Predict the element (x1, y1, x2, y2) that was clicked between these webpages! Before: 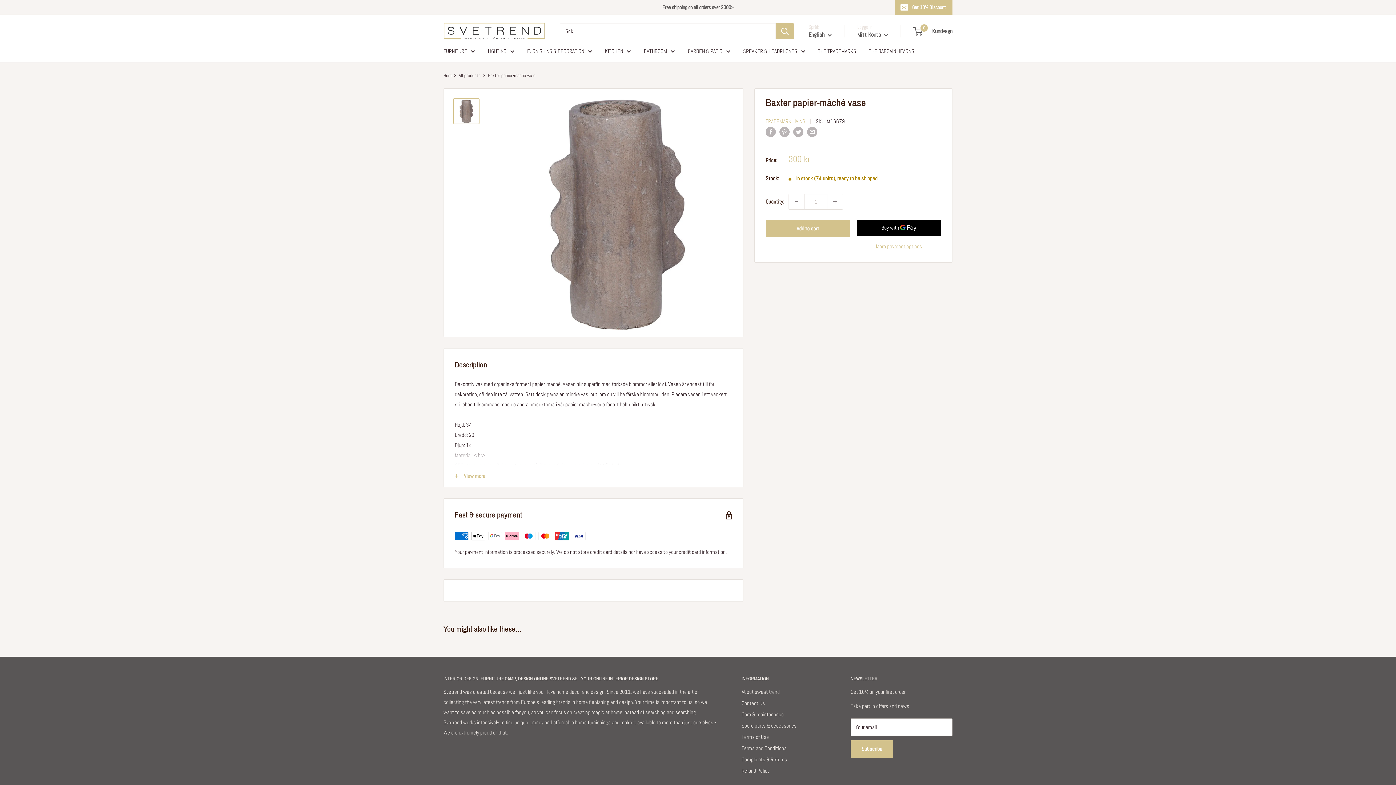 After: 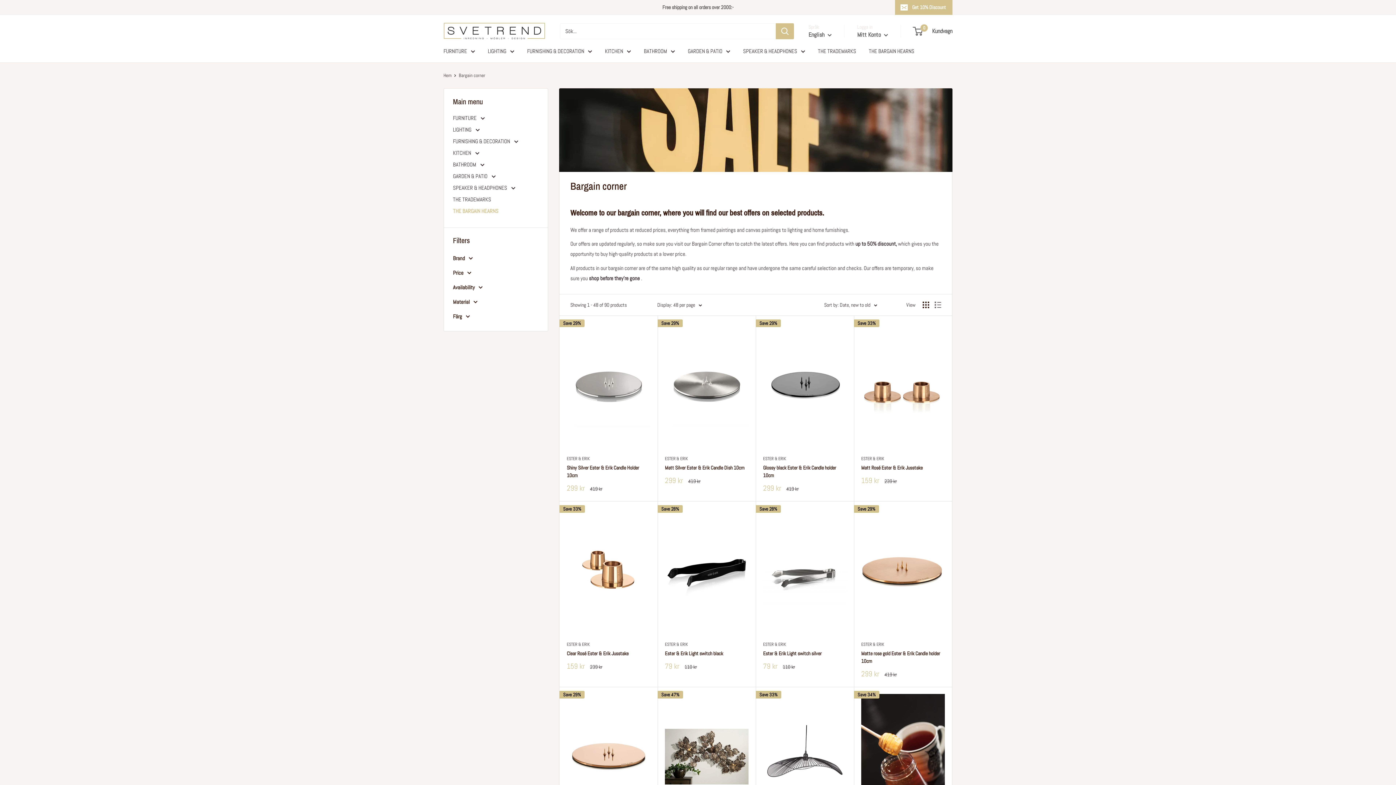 Action: bbox: (869, 46, 914, 56) label: THE BARGAIN HEARNS